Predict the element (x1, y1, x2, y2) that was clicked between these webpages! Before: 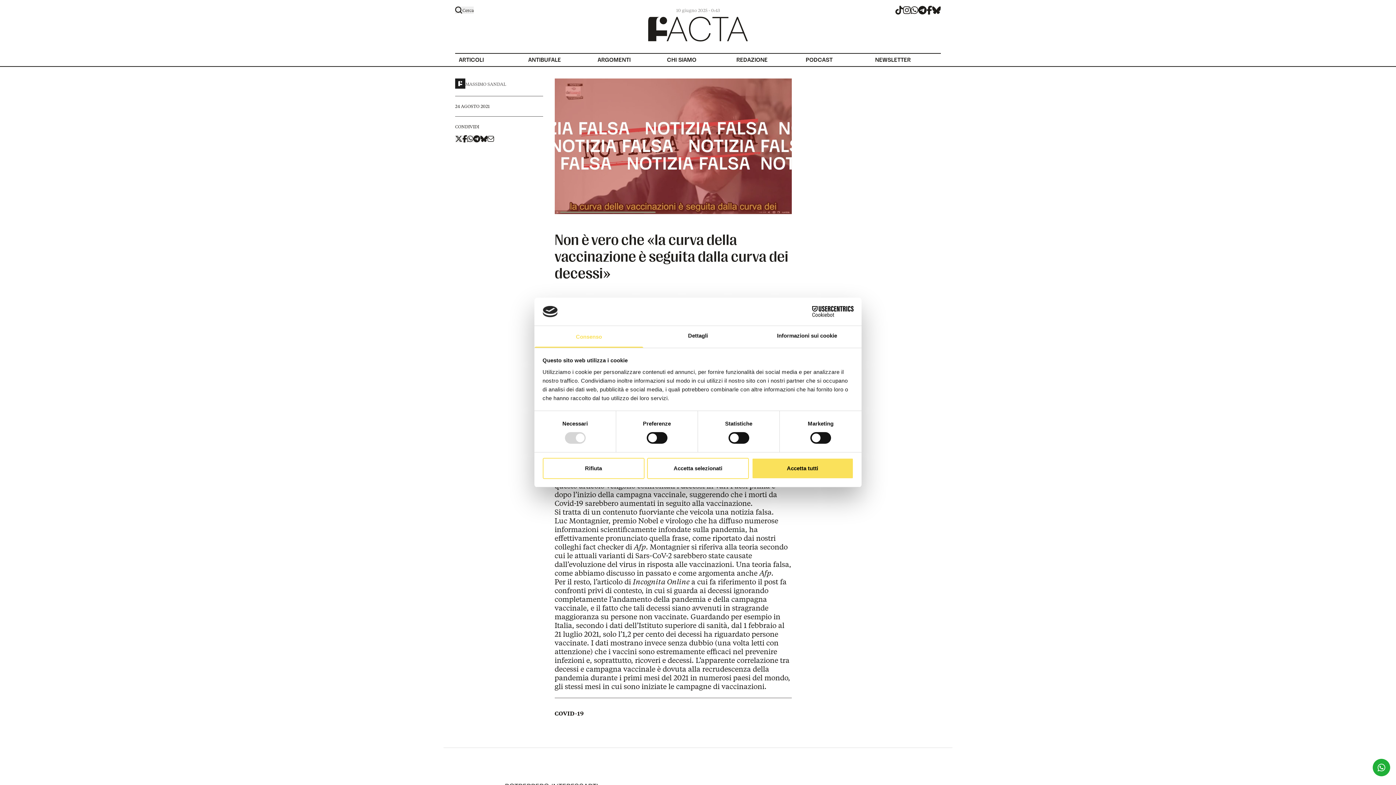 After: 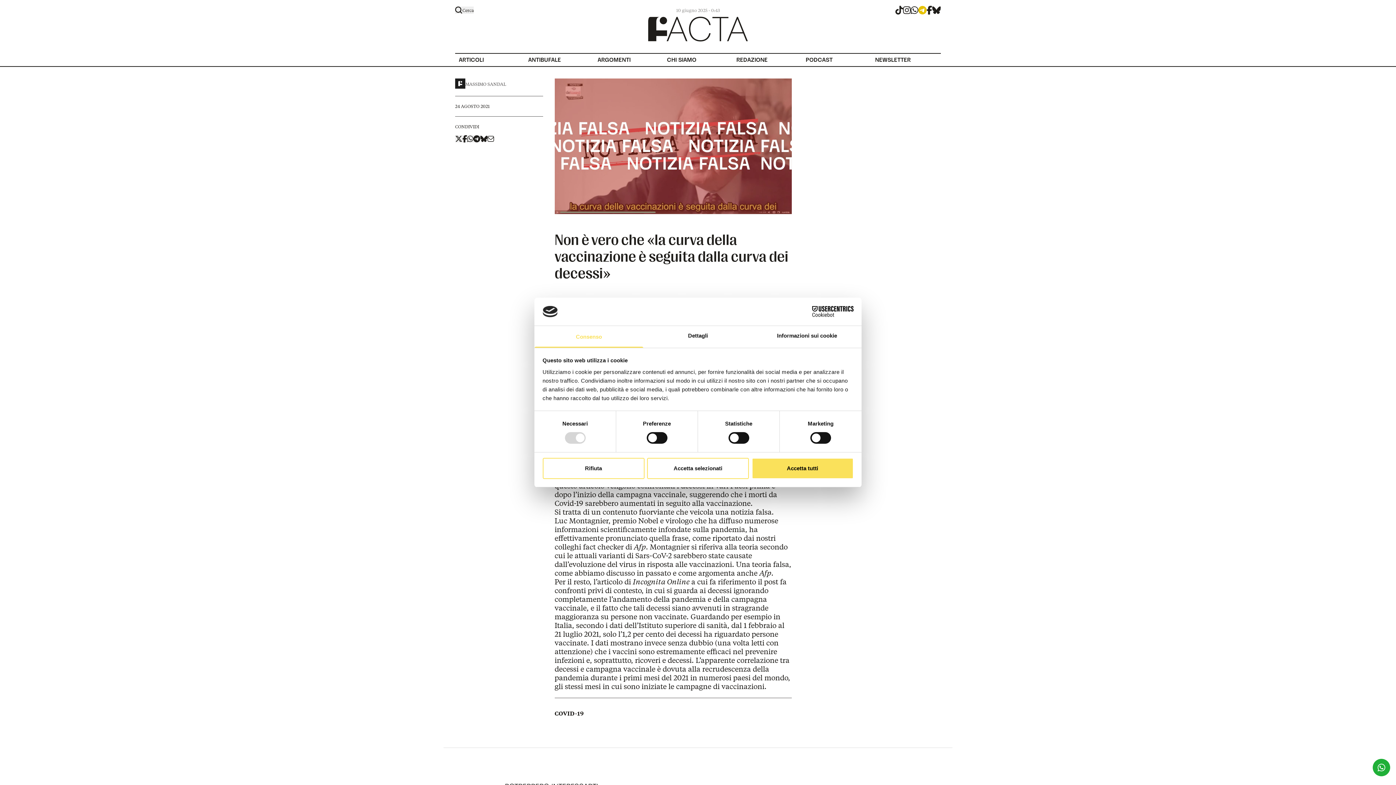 Action: label: telegram bbox: (918, 5, 926, 14)